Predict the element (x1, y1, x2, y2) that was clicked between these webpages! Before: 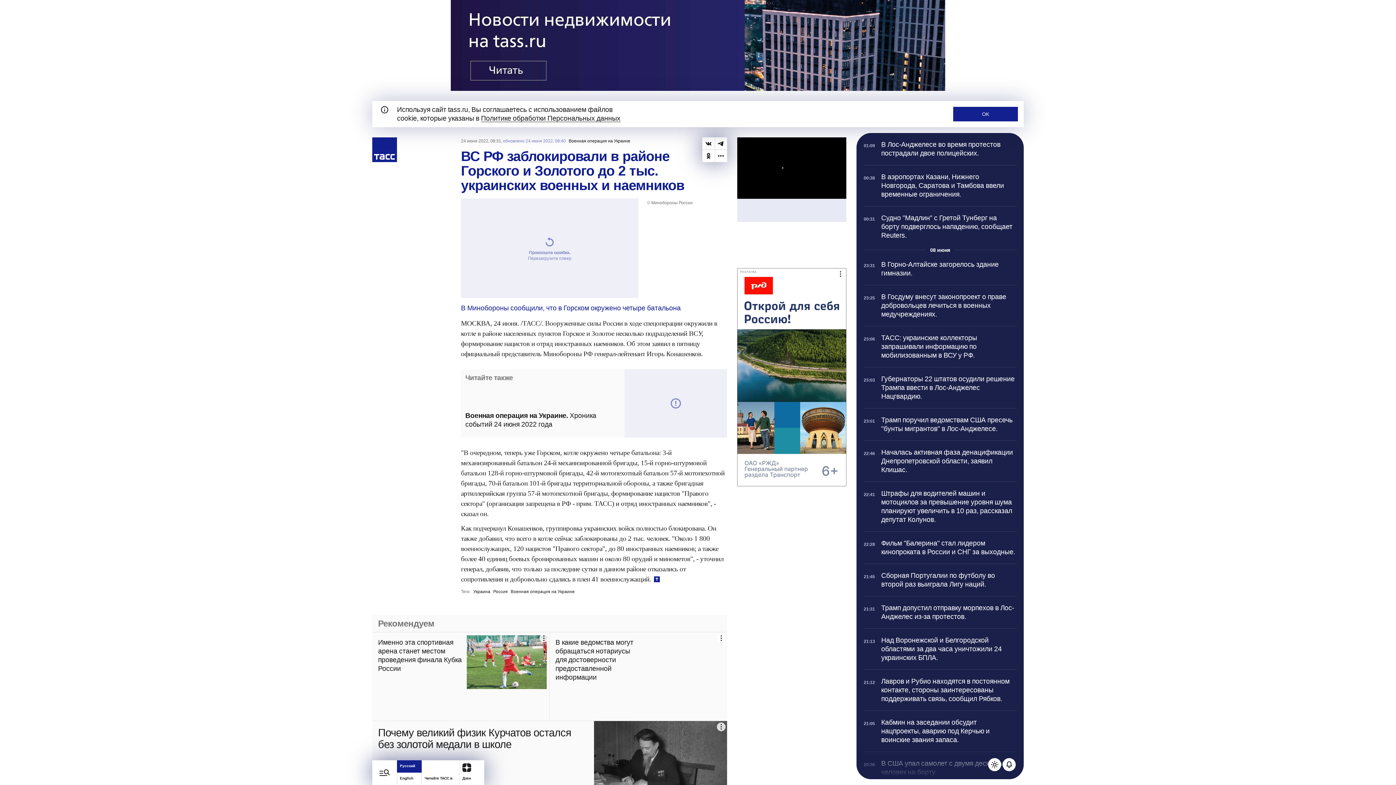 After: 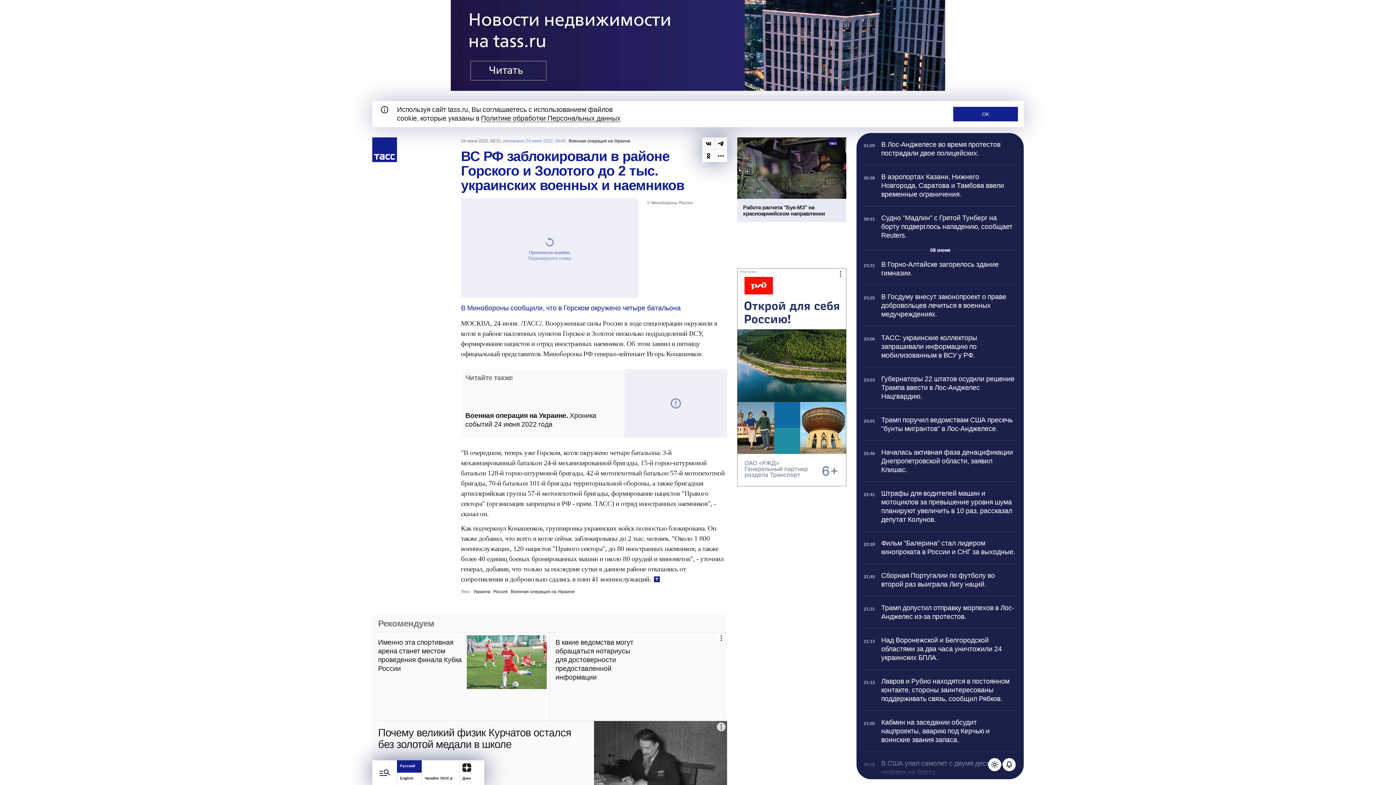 Action: bbox: (702, 137, 714, 149) label: ВКонтакте